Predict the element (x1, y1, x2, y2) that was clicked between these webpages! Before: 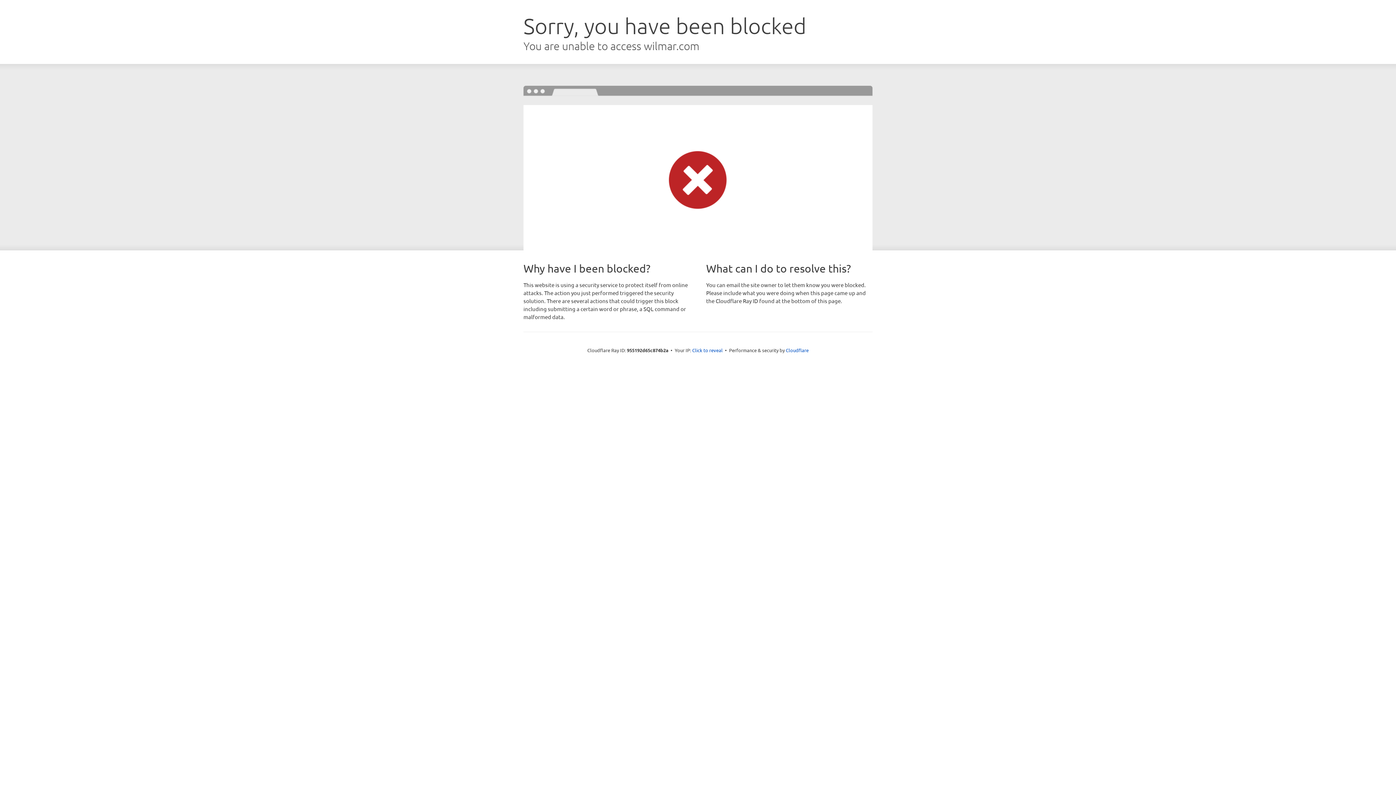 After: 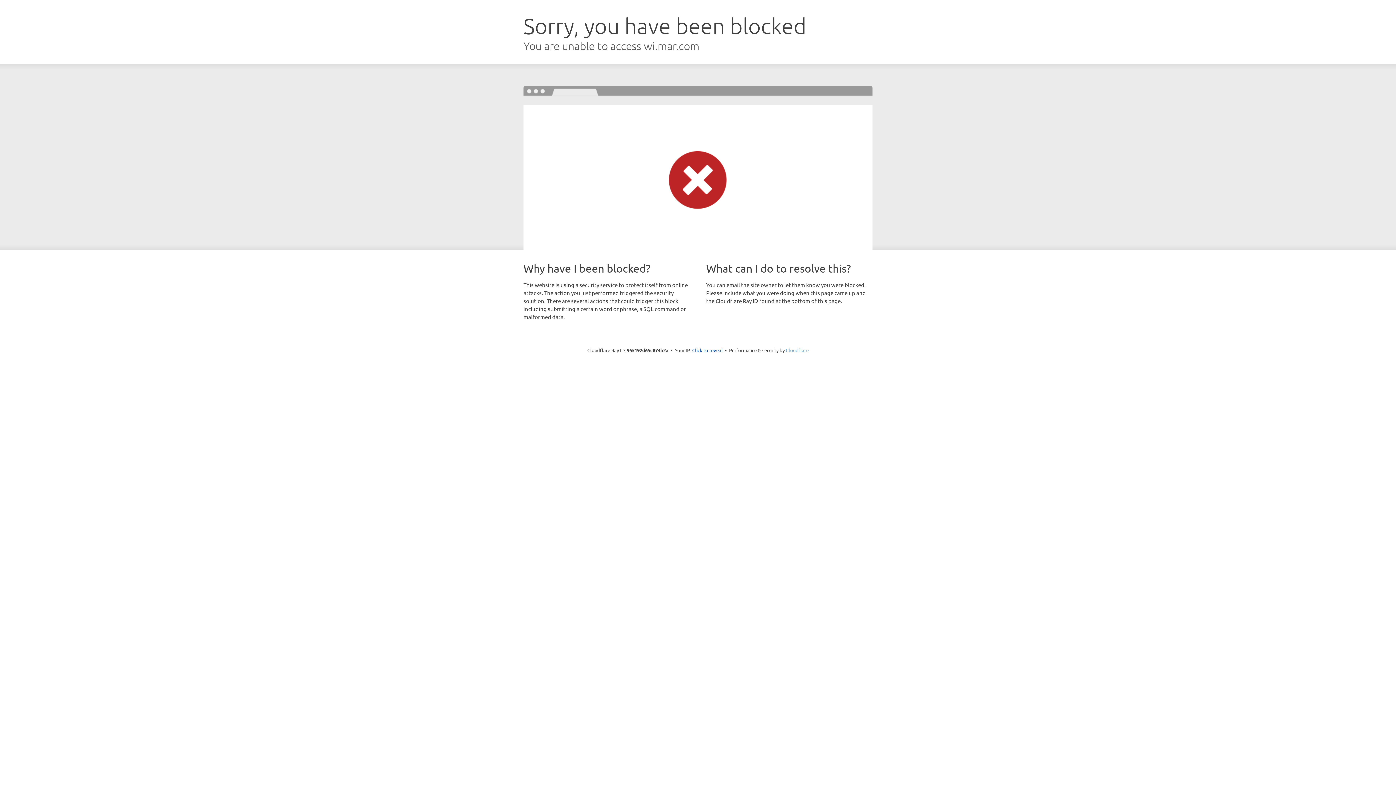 Action: label: Cloudflare bbox: (786, 347, 808, 353)